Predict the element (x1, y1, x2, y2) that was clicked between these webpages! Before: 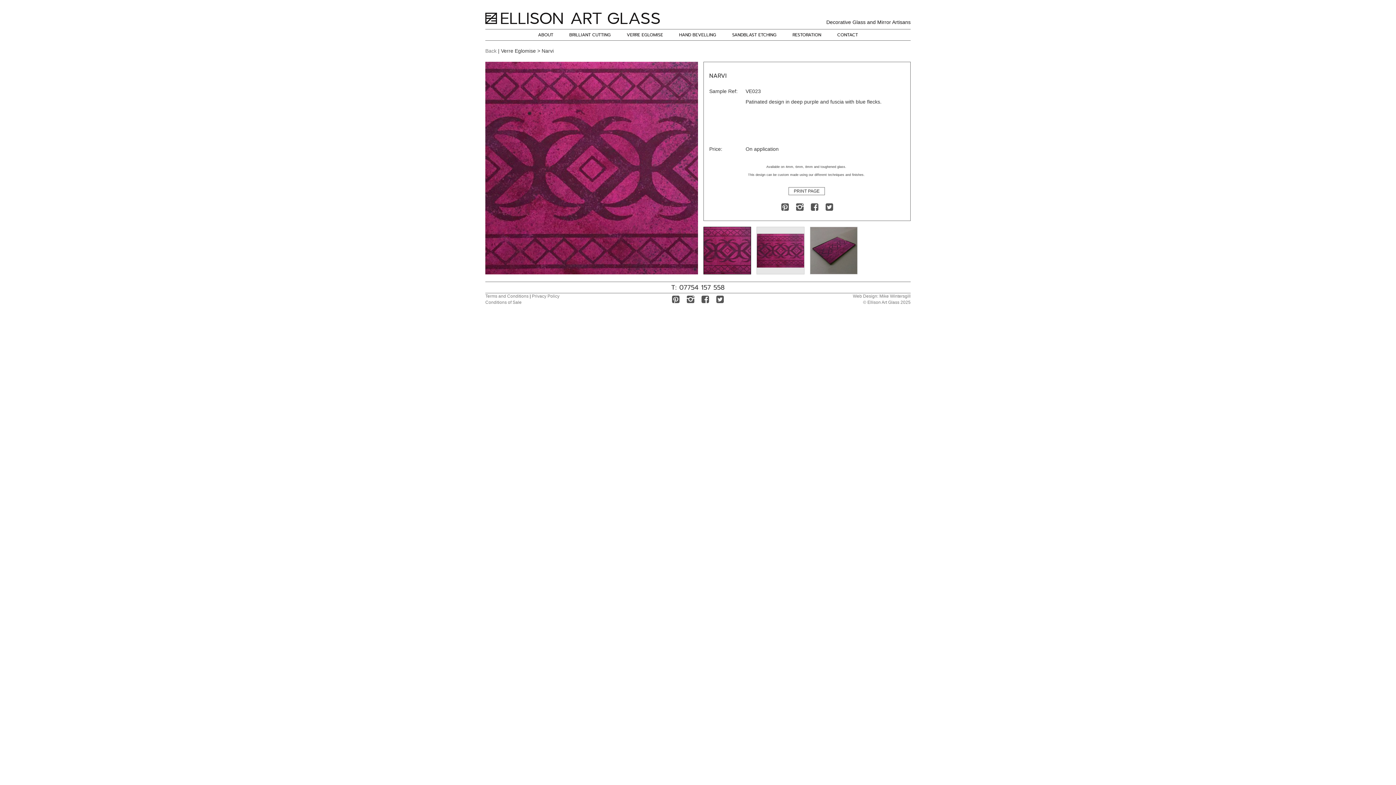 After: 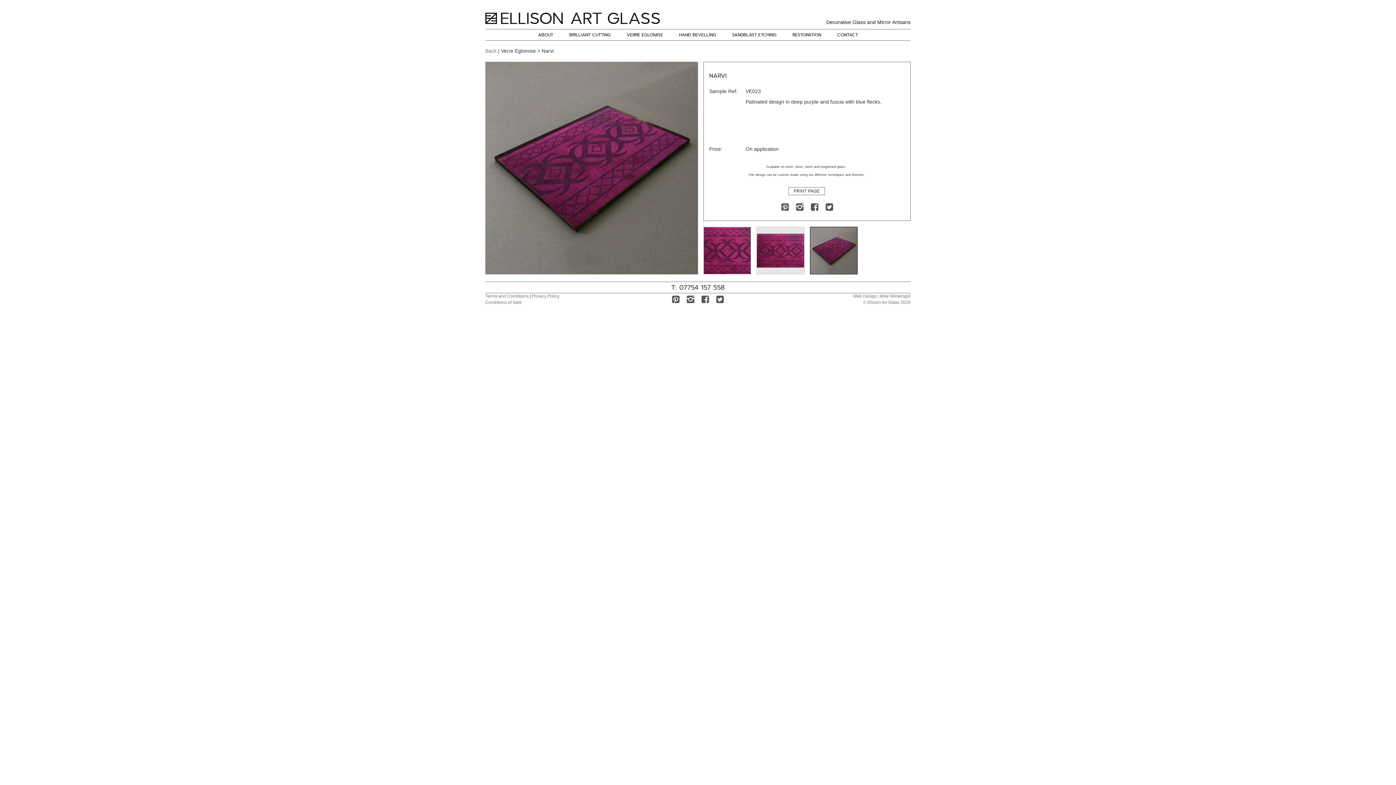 Action: bbox: (807, 226, 860, 274)